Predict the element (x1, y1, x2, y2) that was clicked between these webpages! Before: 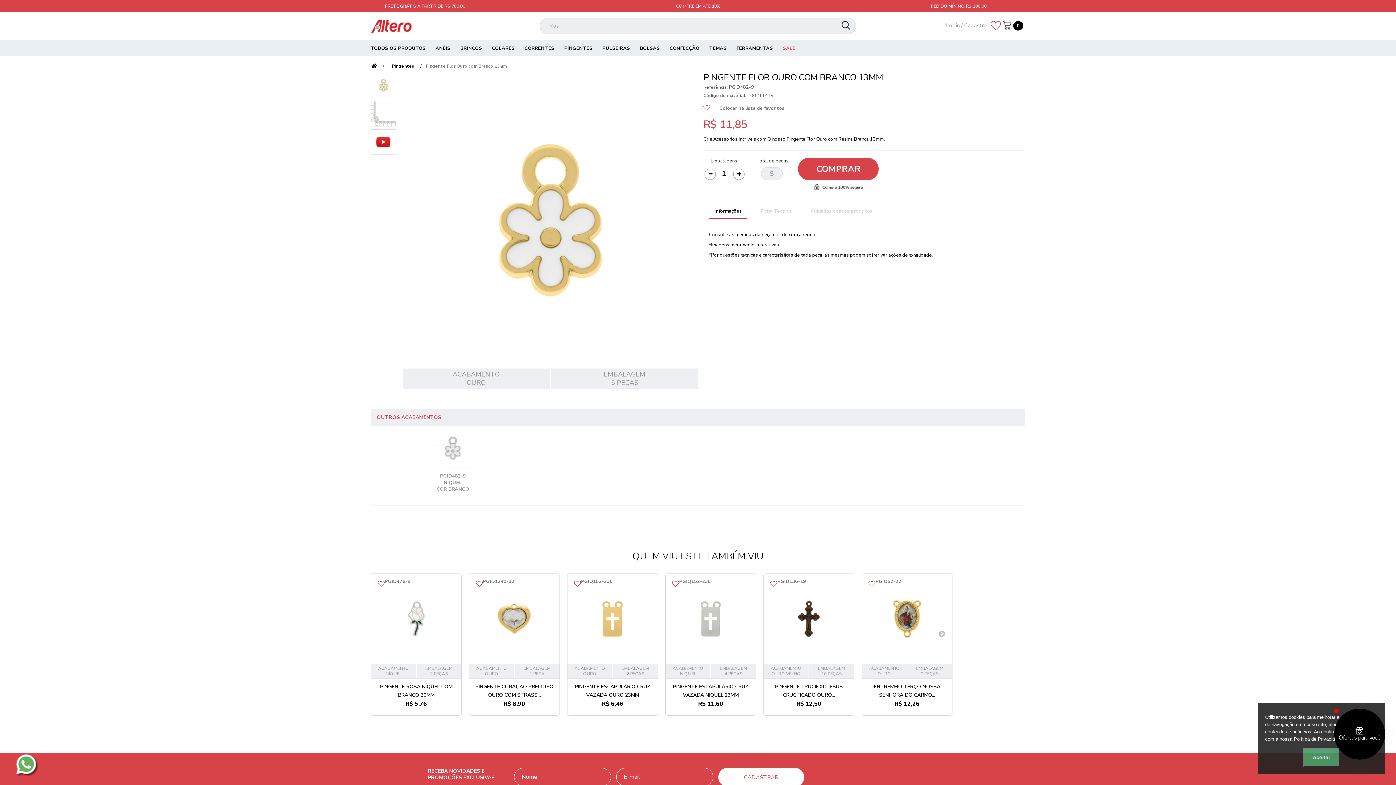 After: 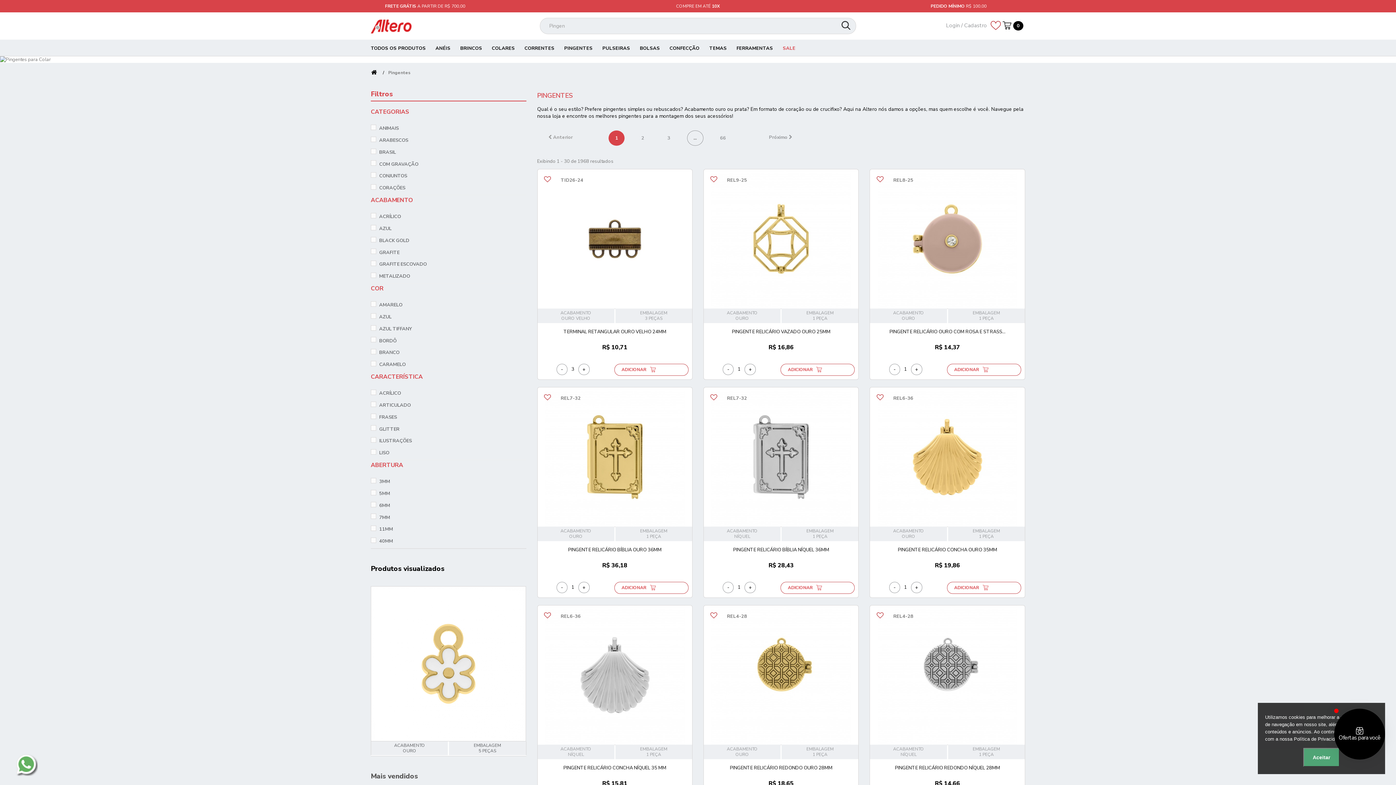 Action: label: PINGENTES bbox: (564, 39, 592, 54)